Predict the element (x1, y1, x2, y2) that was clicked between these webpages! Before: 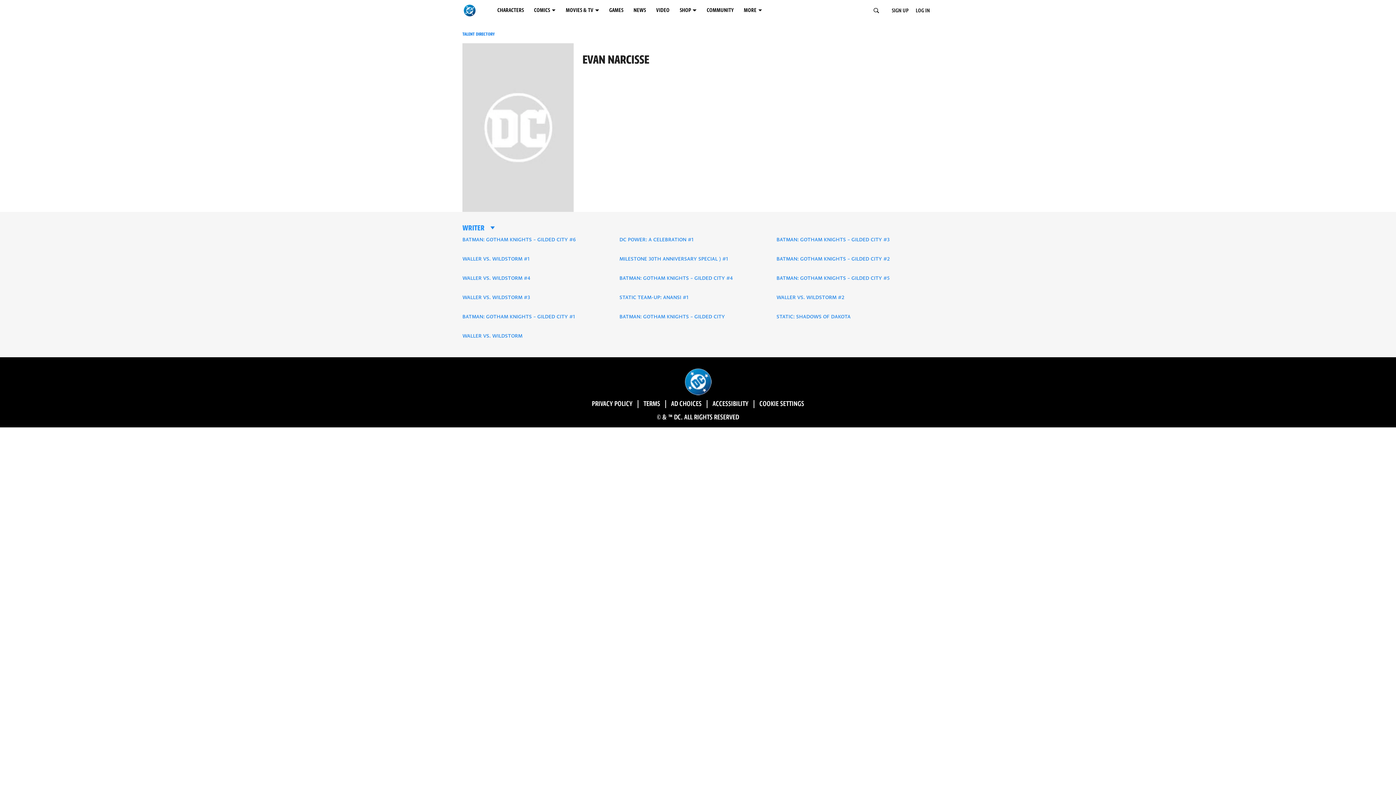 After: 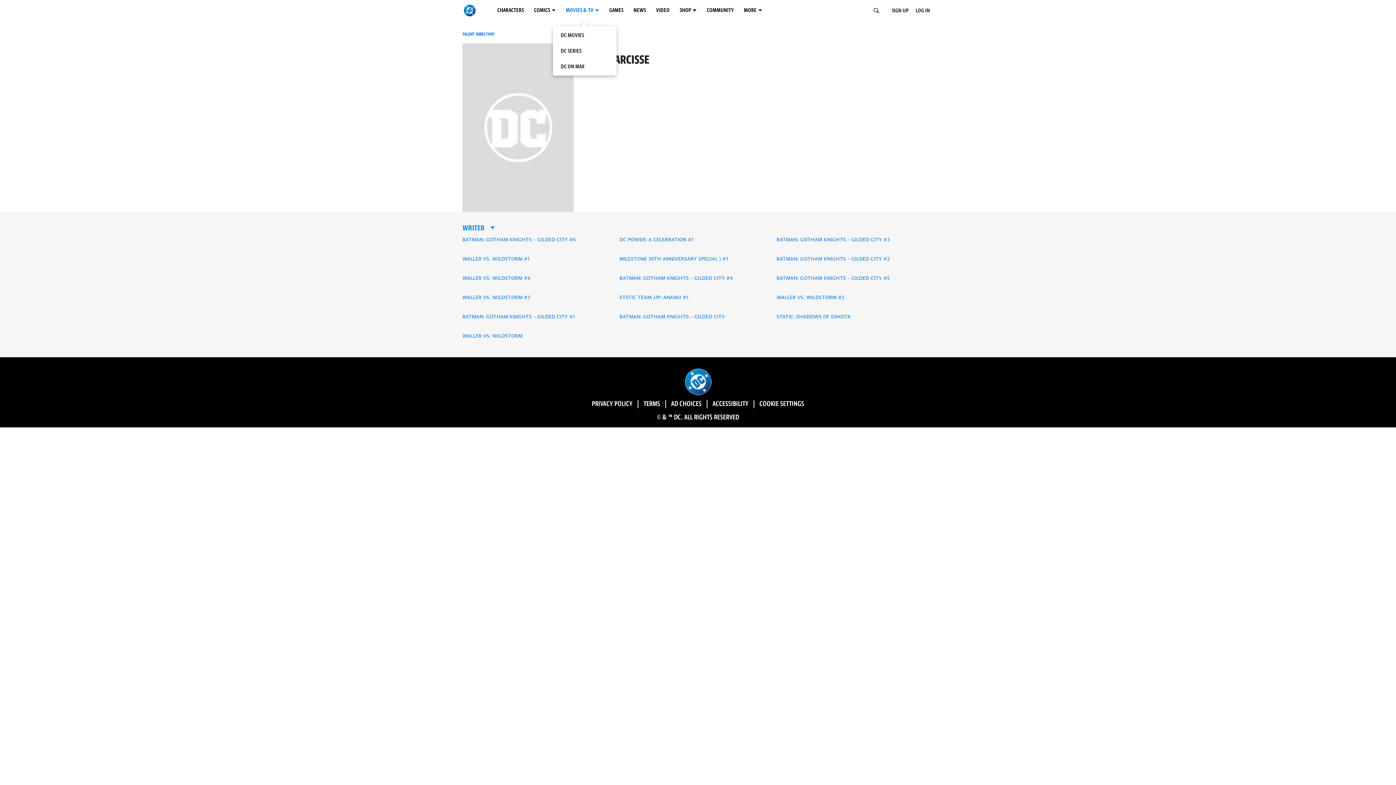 Action: label: MOVIES & TV menu options bbox: (563, 2, 606, 18)